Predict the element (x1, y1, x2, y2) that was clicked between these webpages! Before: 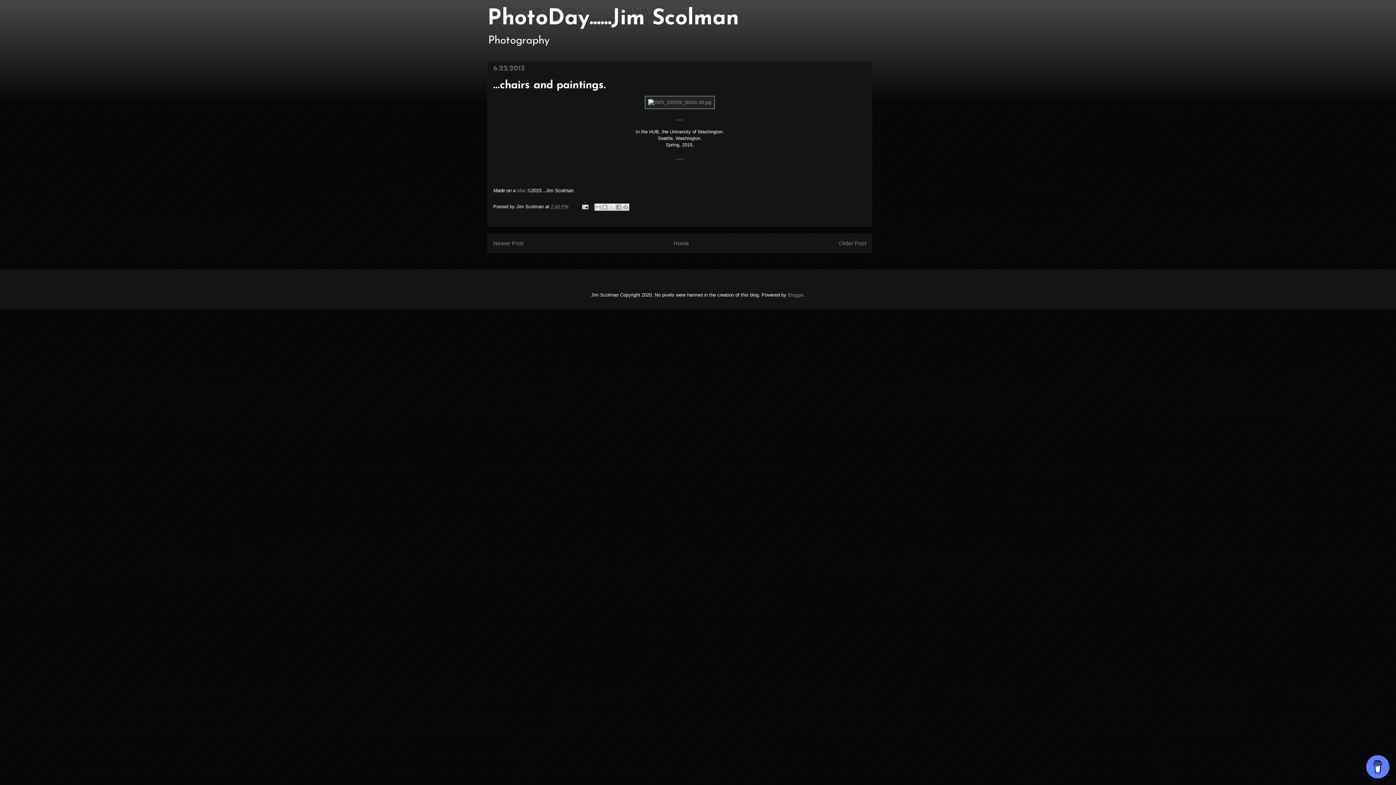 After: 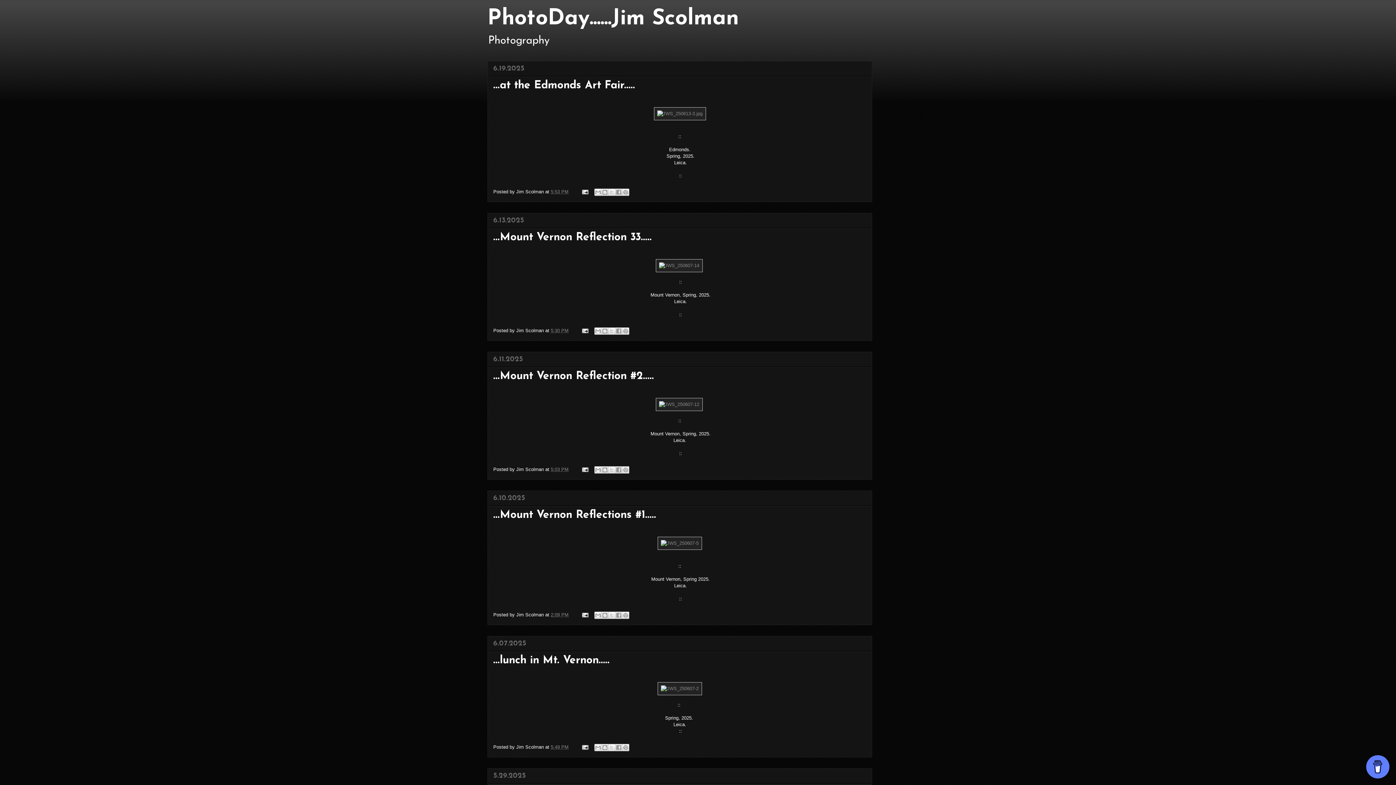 Action: bbox: (673, 240, 689, 246) label: Home